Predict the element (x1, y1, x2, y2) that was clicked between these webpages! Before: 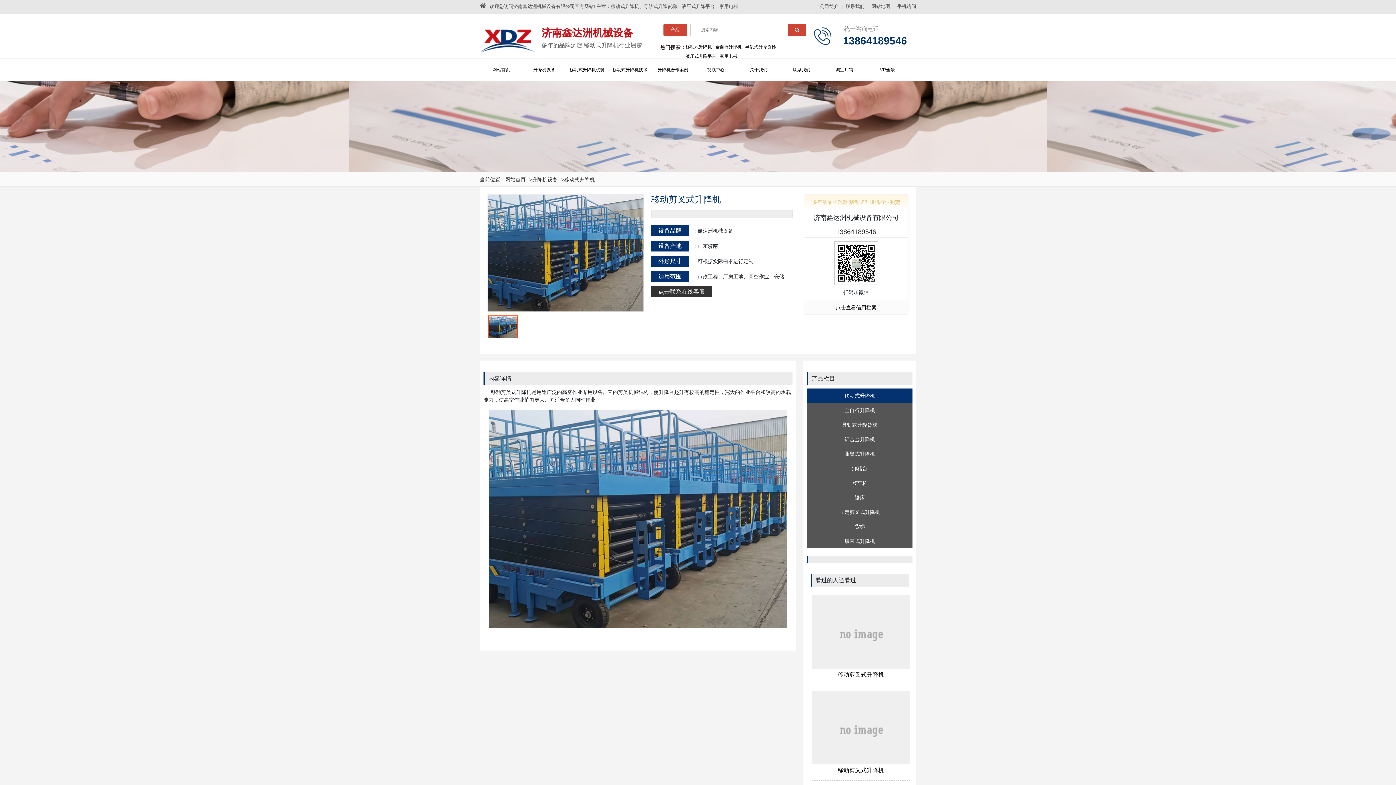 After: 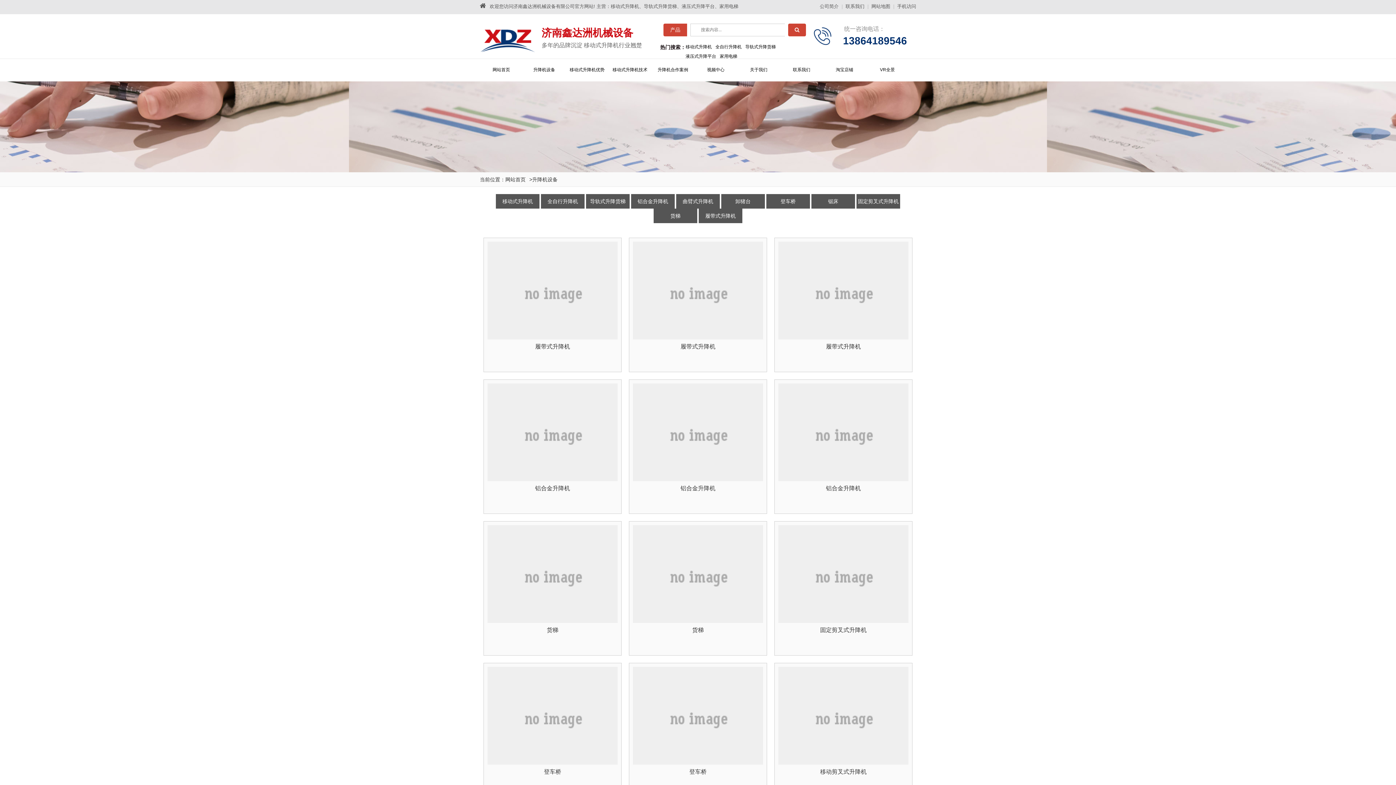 Action: label: 升降机设备 bbox: (532, 176, 557, 182)